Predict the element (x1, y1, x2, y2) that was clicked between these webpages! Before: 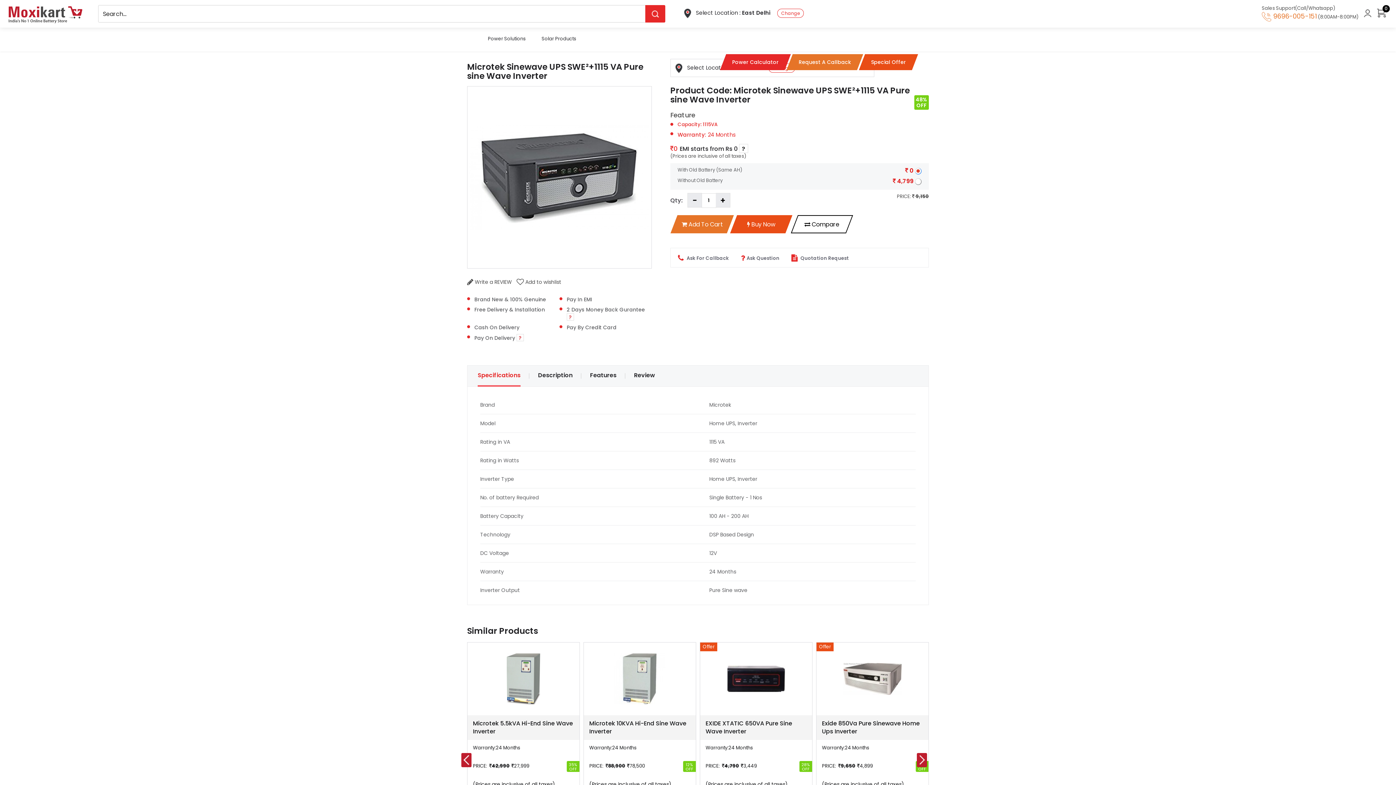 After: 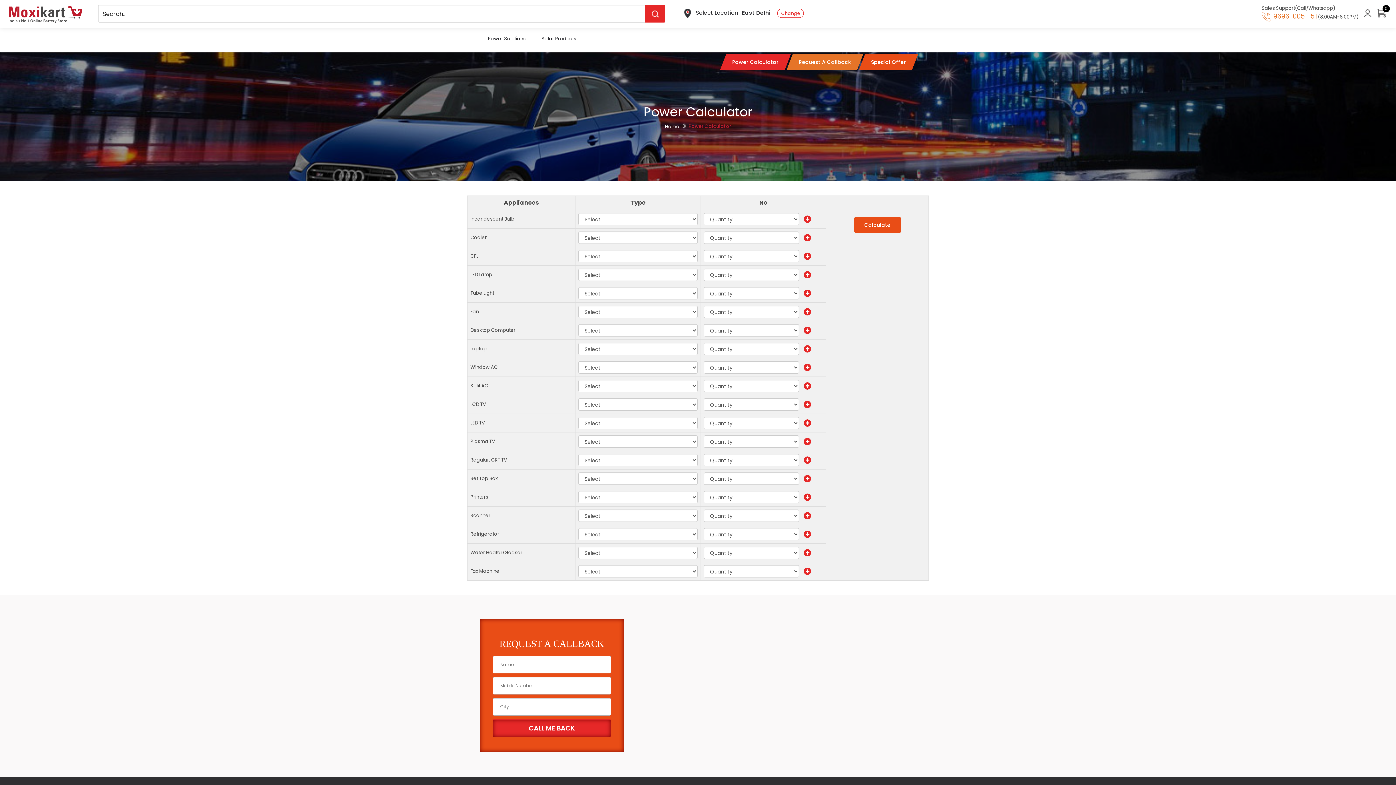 Action: bbox: (720, 54, 791, 70) label: Power Calculator